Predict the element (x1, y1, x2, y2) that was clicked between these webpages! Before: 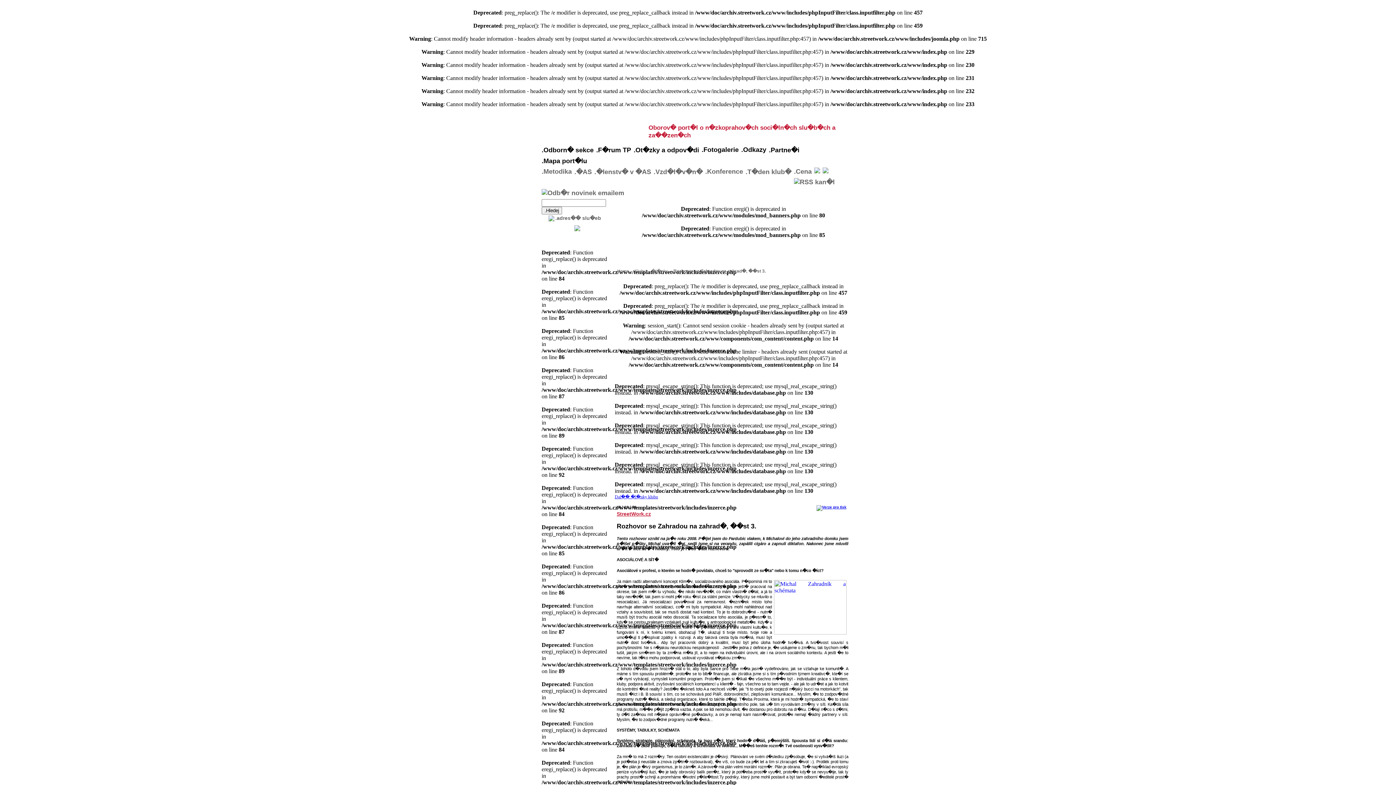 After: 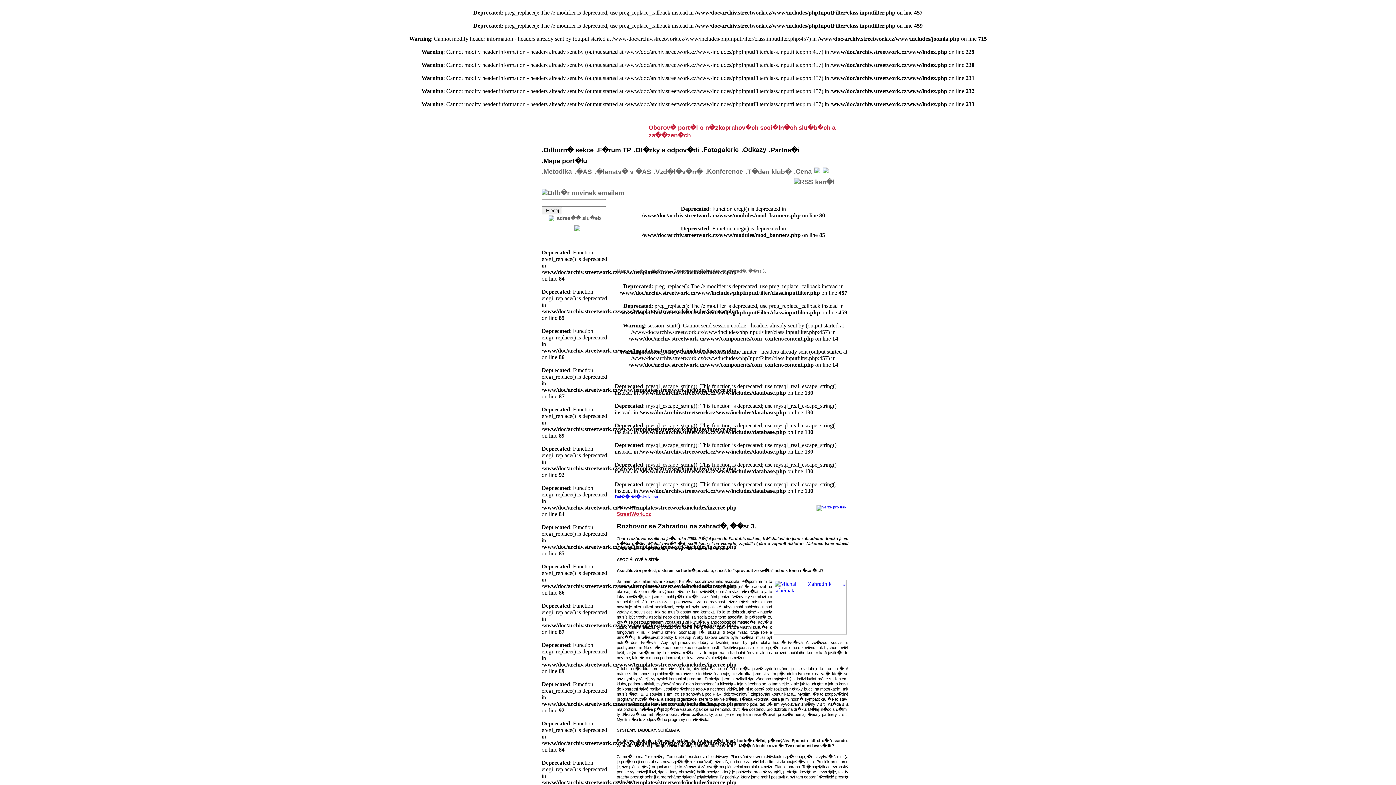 Action: bbox: (816, 505, 846, 509)